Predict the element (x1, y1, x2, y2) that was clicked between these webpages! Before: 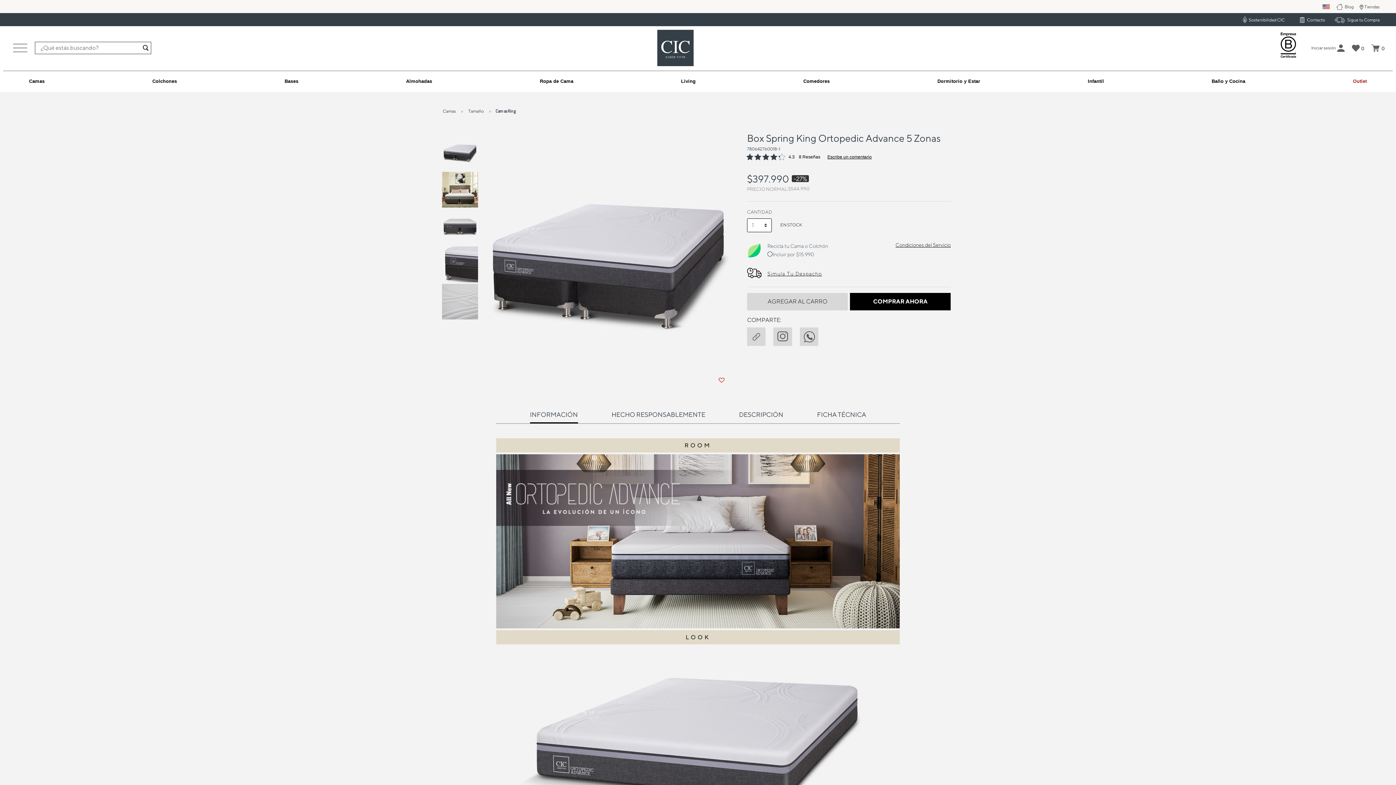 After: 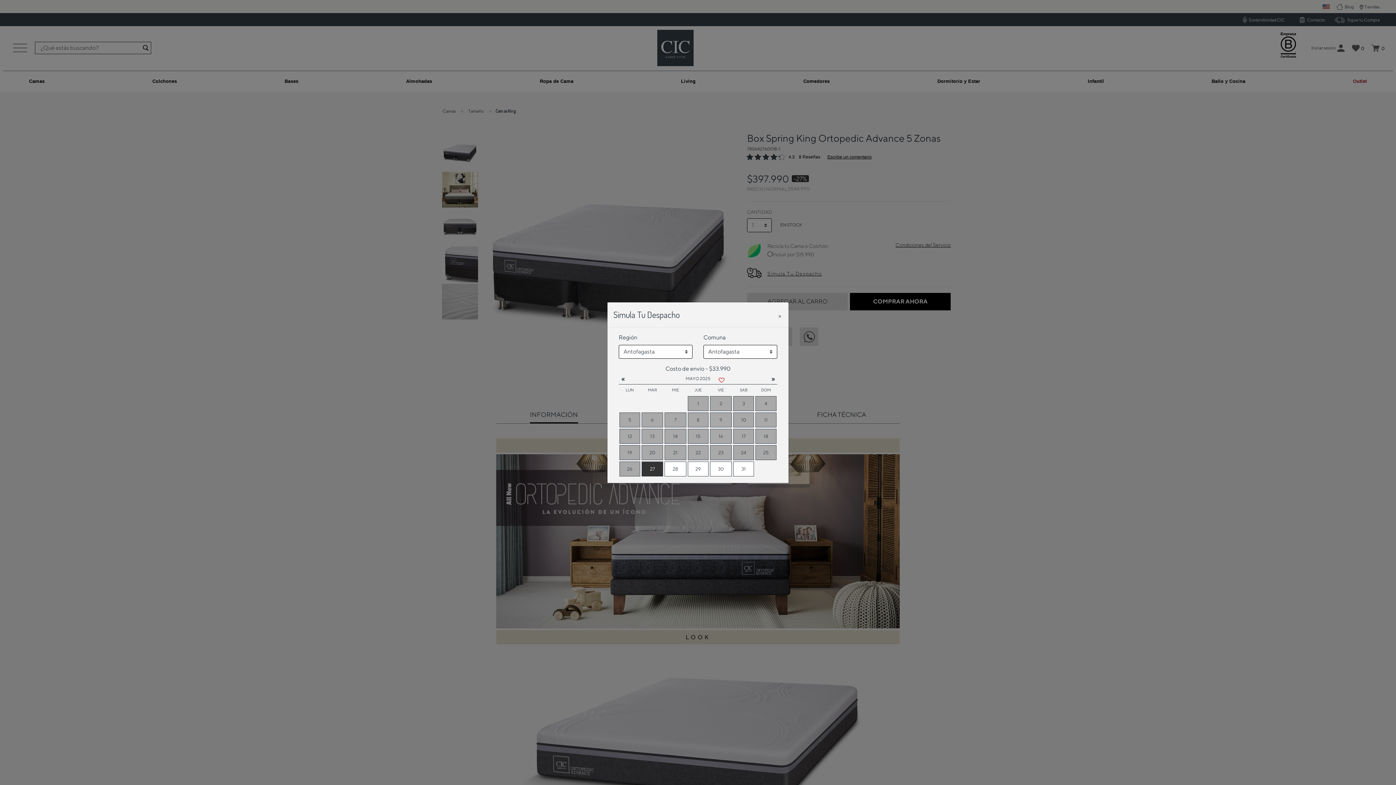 Action: label: Simula Tu Despacho bbox: (761, 267, 828, 278)